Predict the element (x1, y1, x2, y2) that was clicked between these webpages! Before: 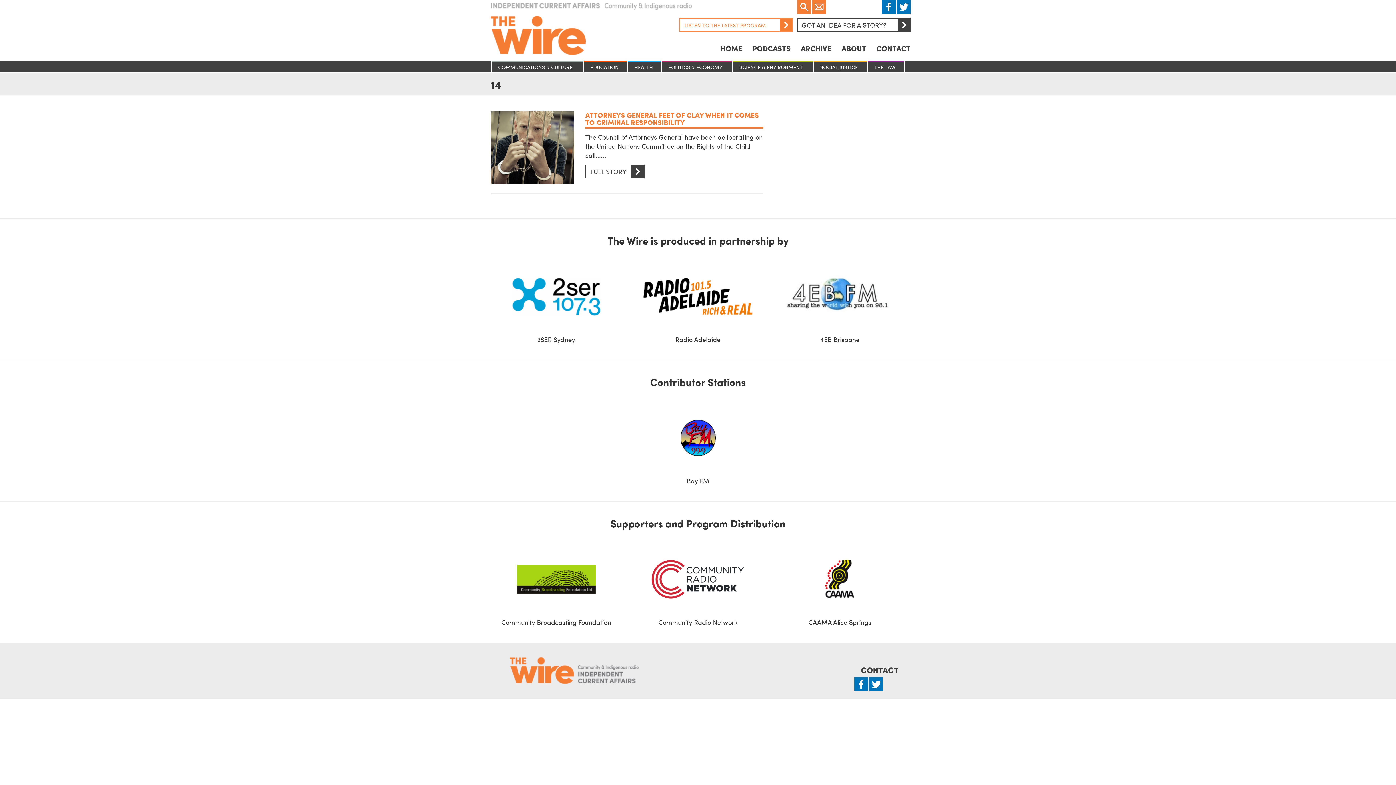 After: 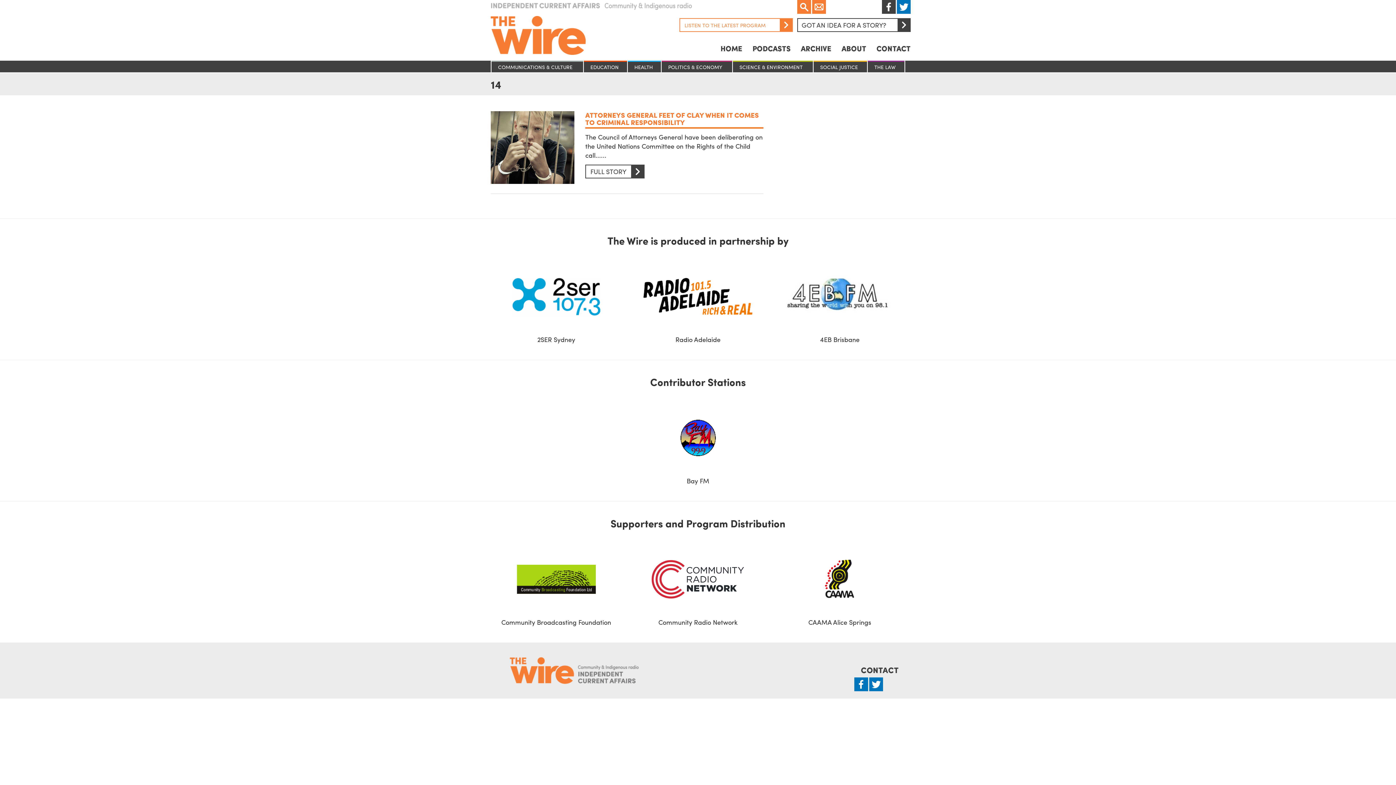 Action: label: Facebook bbox: (882, 0, 896, 13)